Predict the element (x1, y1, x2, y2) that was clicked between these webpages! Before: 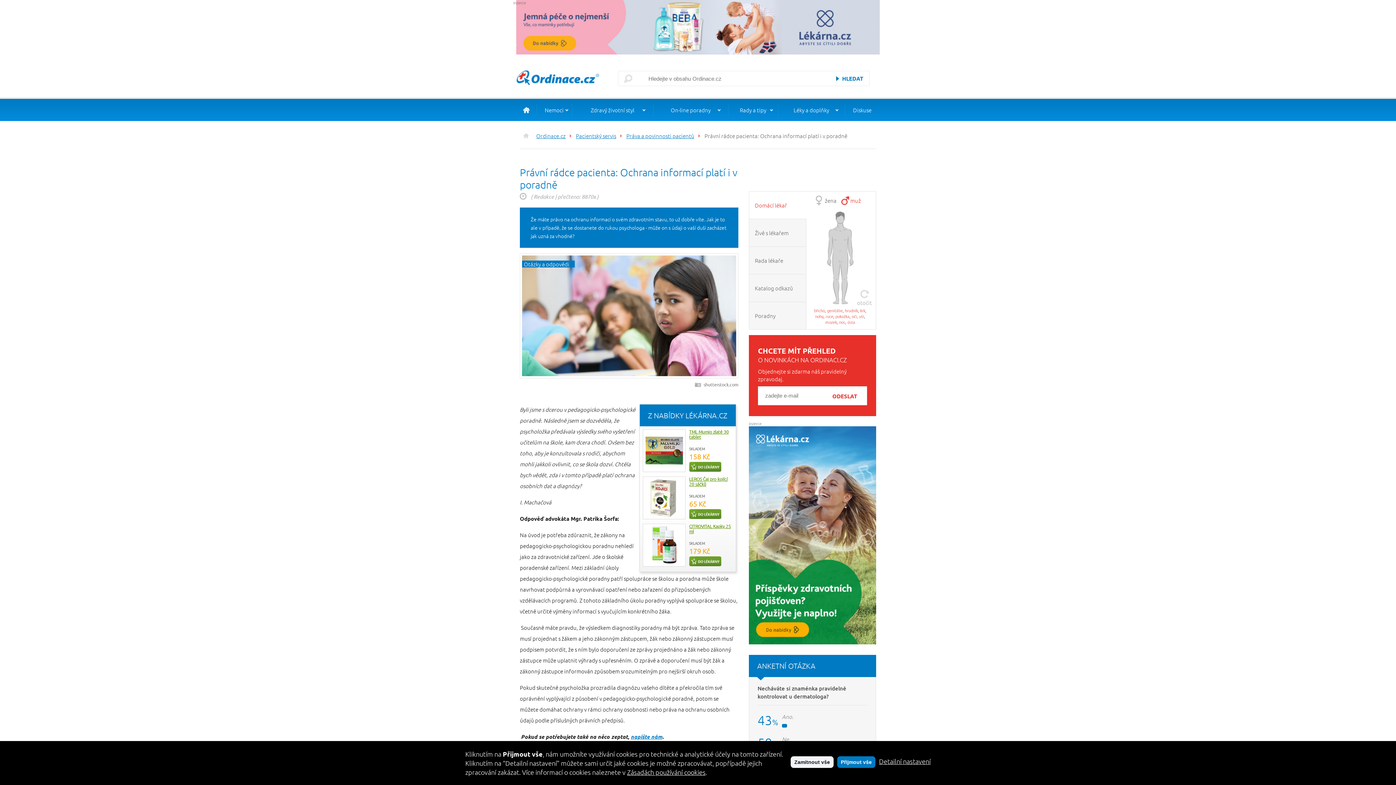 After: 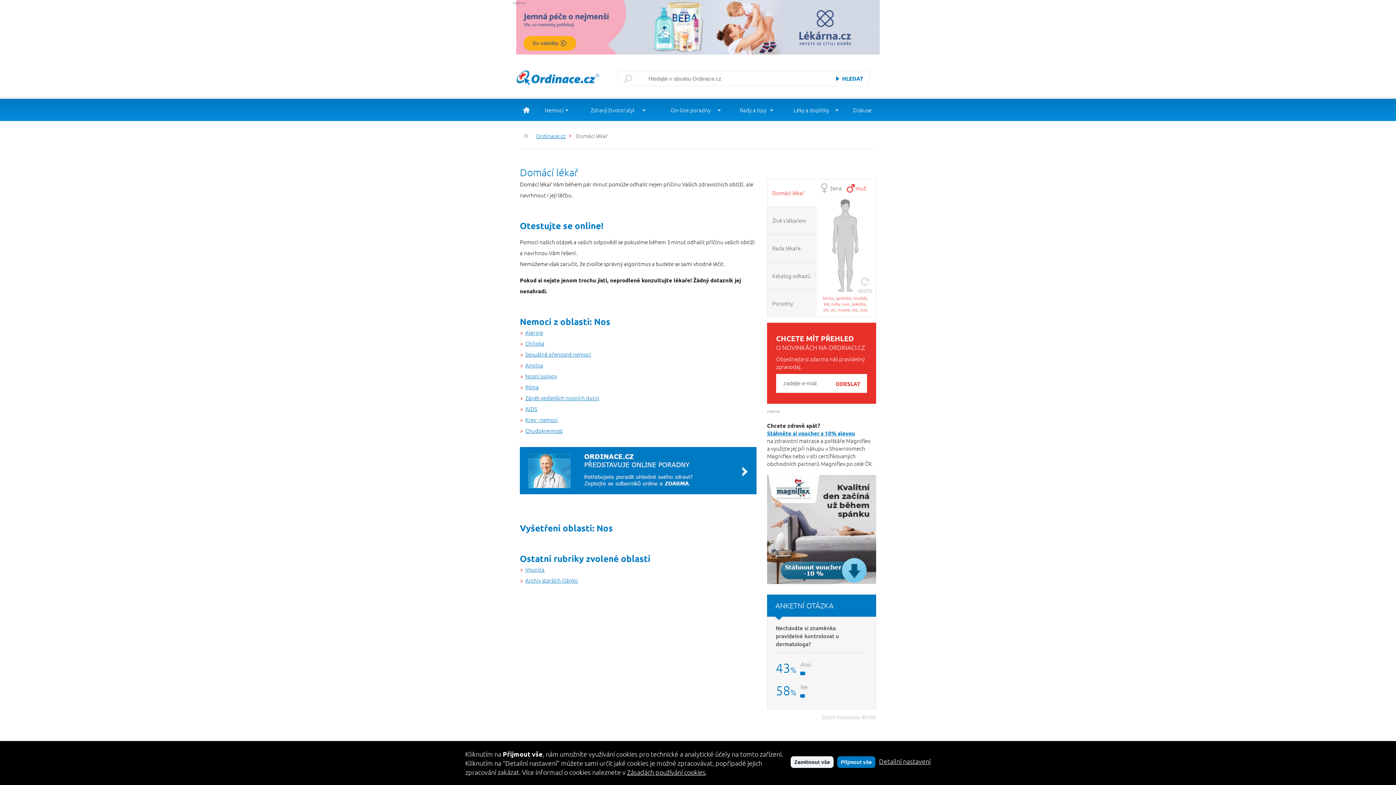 Action: bbox: (839, 319, 845, 325) label: nos